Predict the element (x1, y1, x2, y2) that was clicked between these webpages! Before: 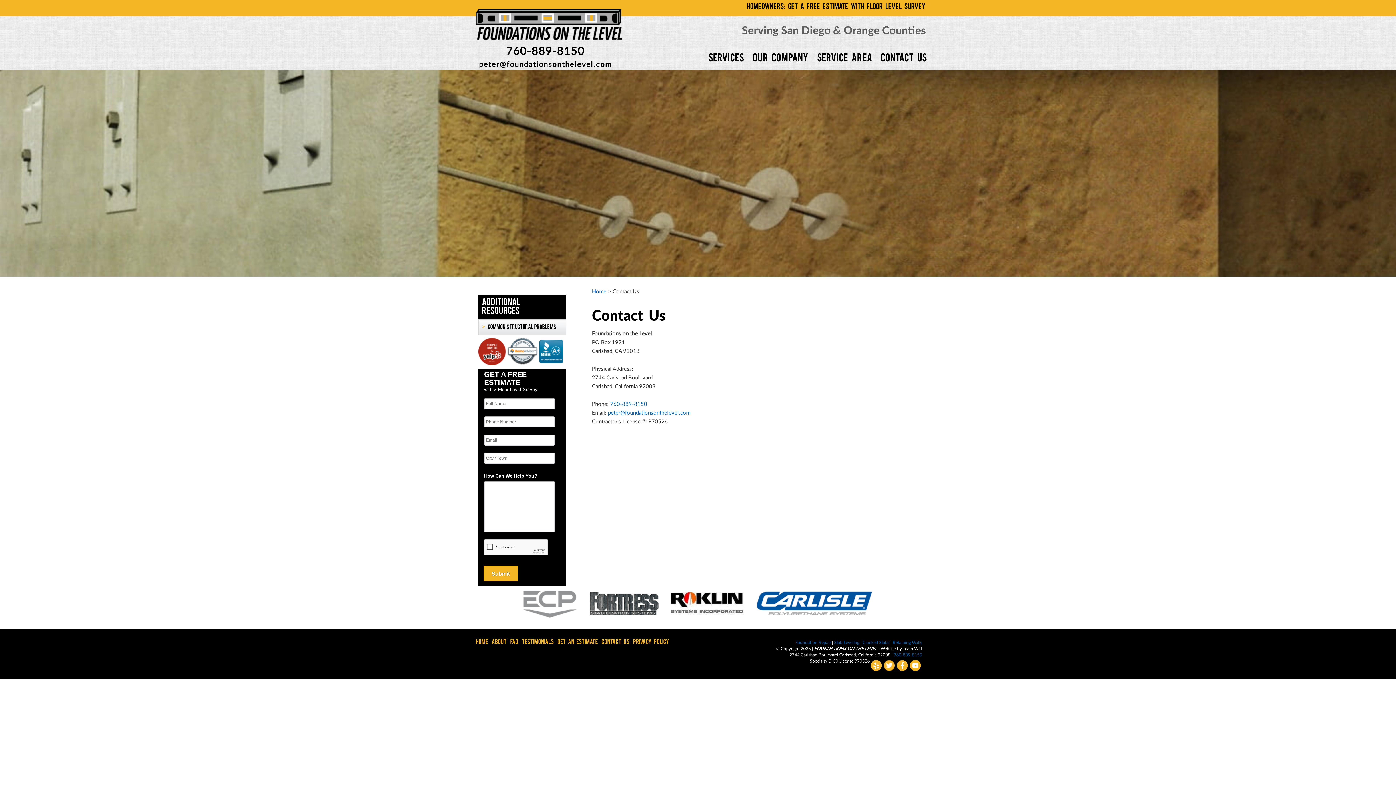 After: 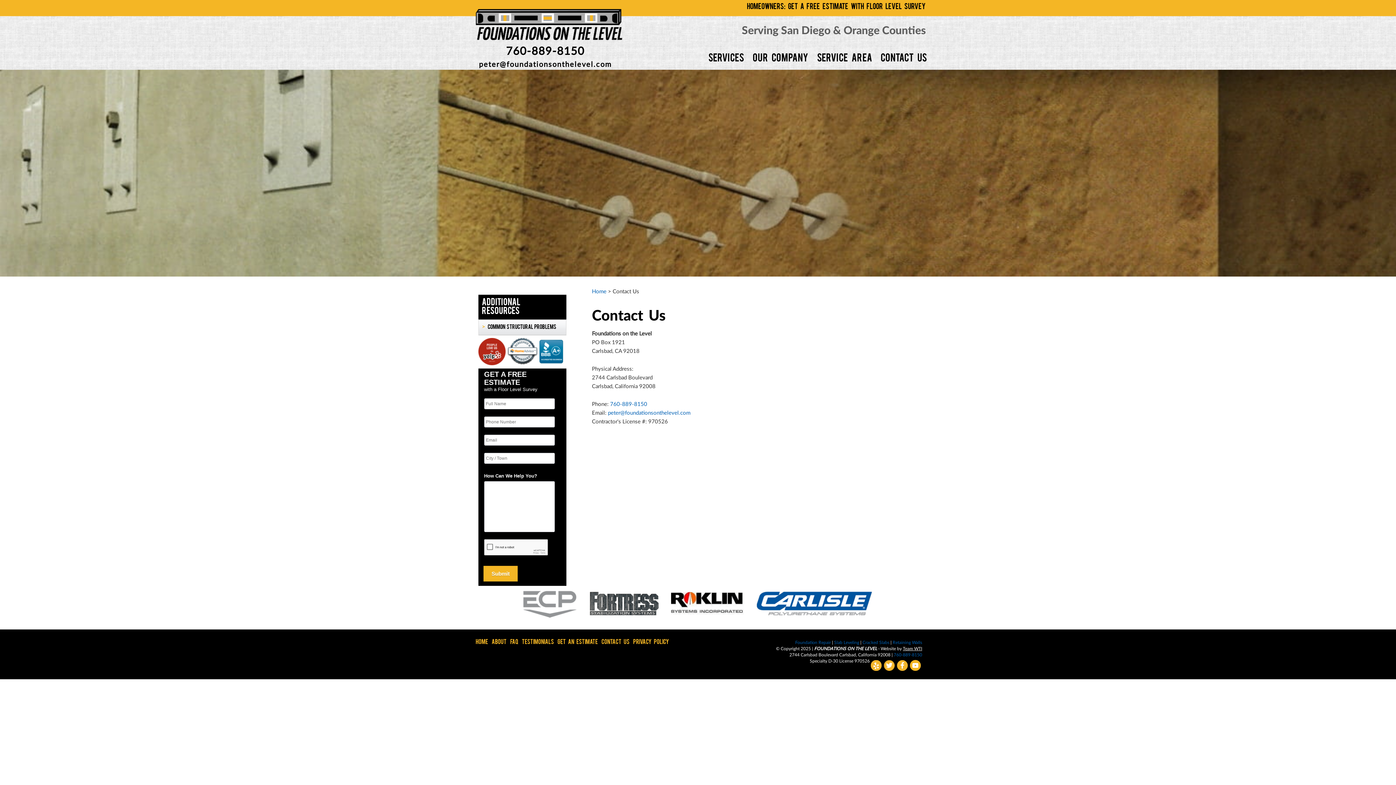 Action: label: Team WTI bbox: (903, 646, 922, 651)